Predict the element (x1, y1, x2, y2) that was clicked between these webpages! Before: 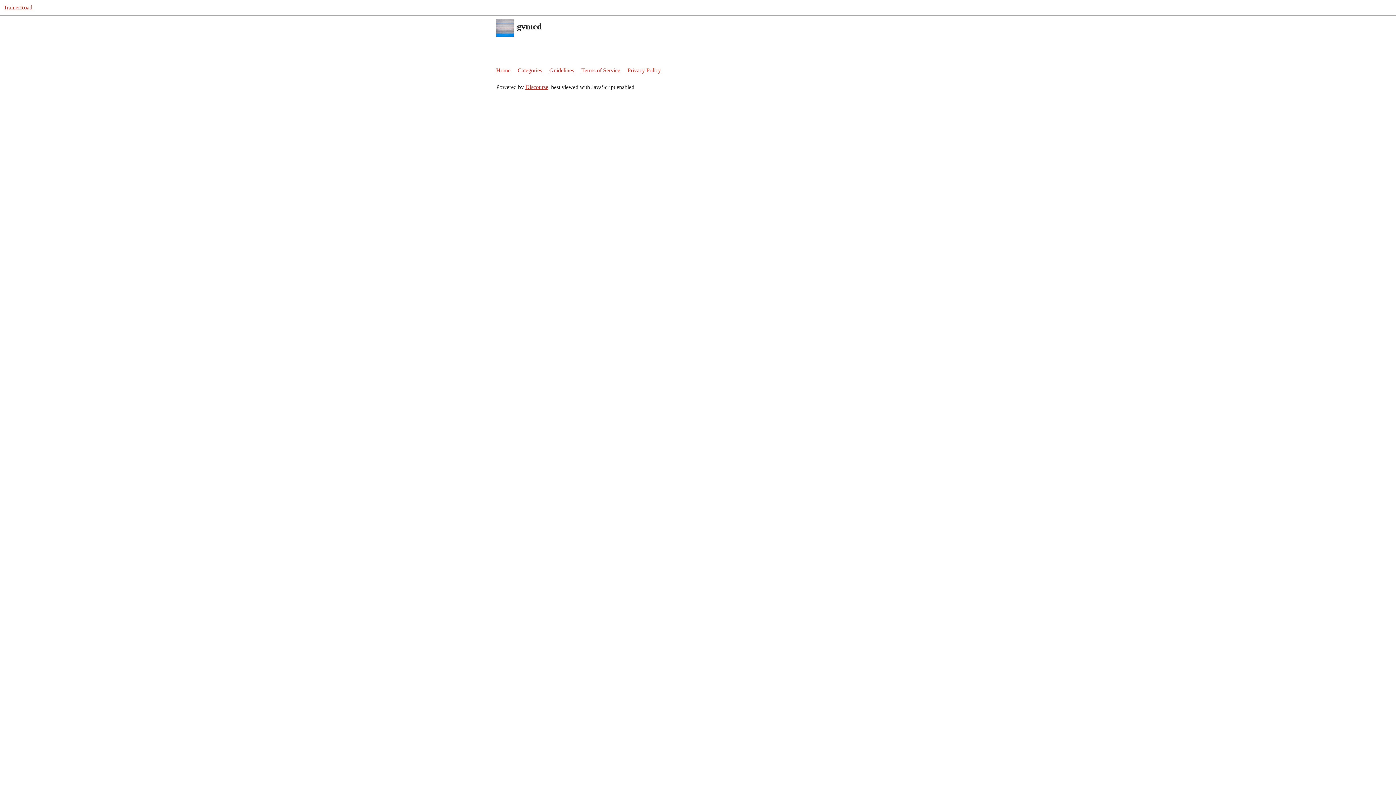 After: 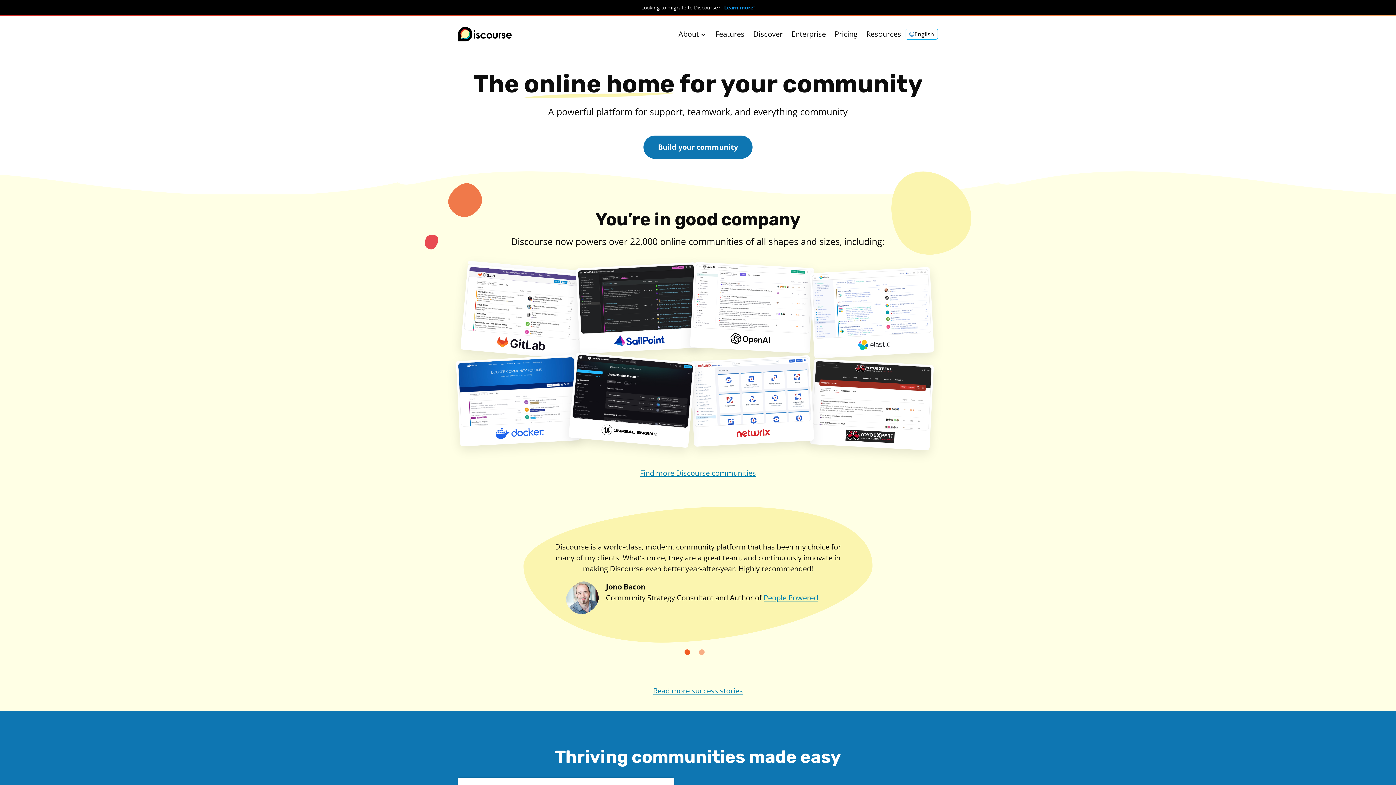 Action: bbox: (525, 84, 548, 90) label: Discourse